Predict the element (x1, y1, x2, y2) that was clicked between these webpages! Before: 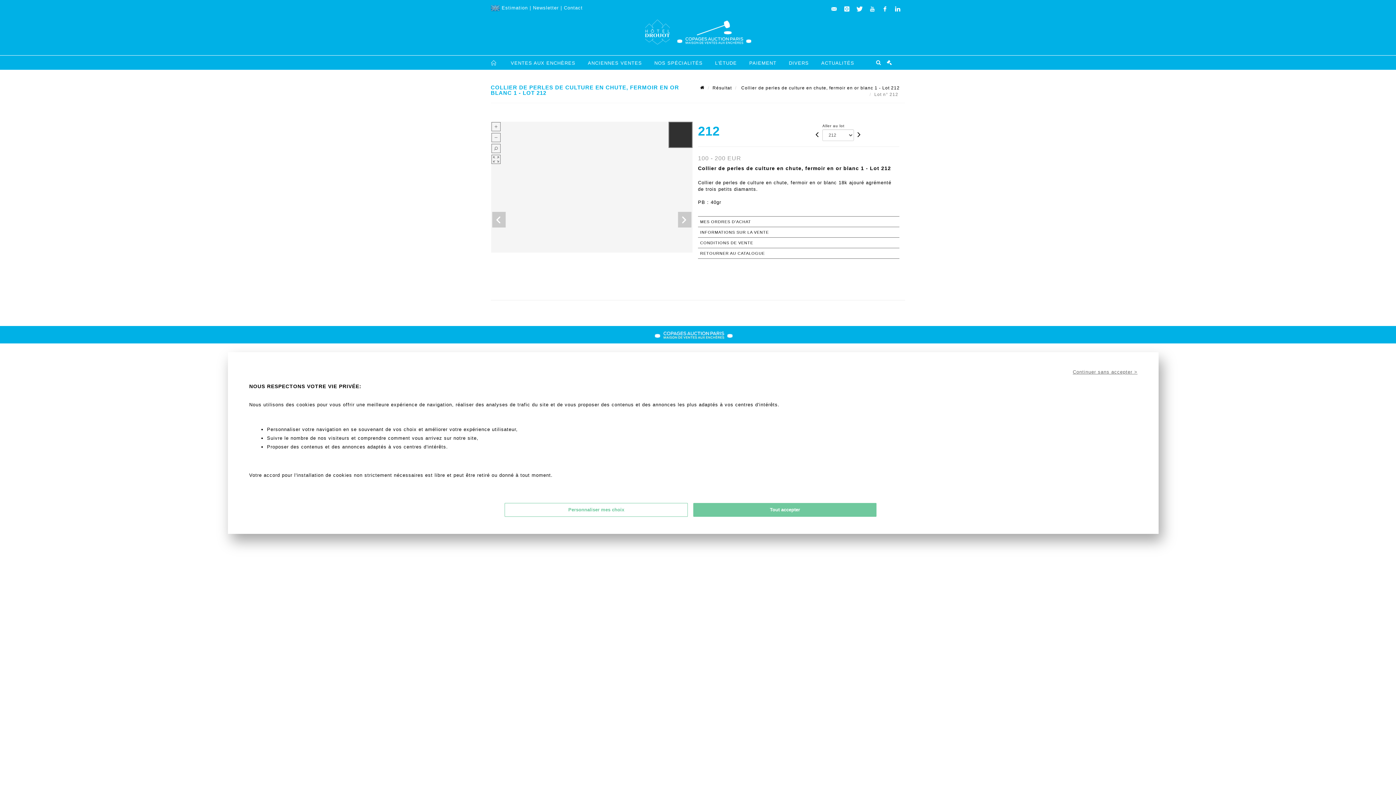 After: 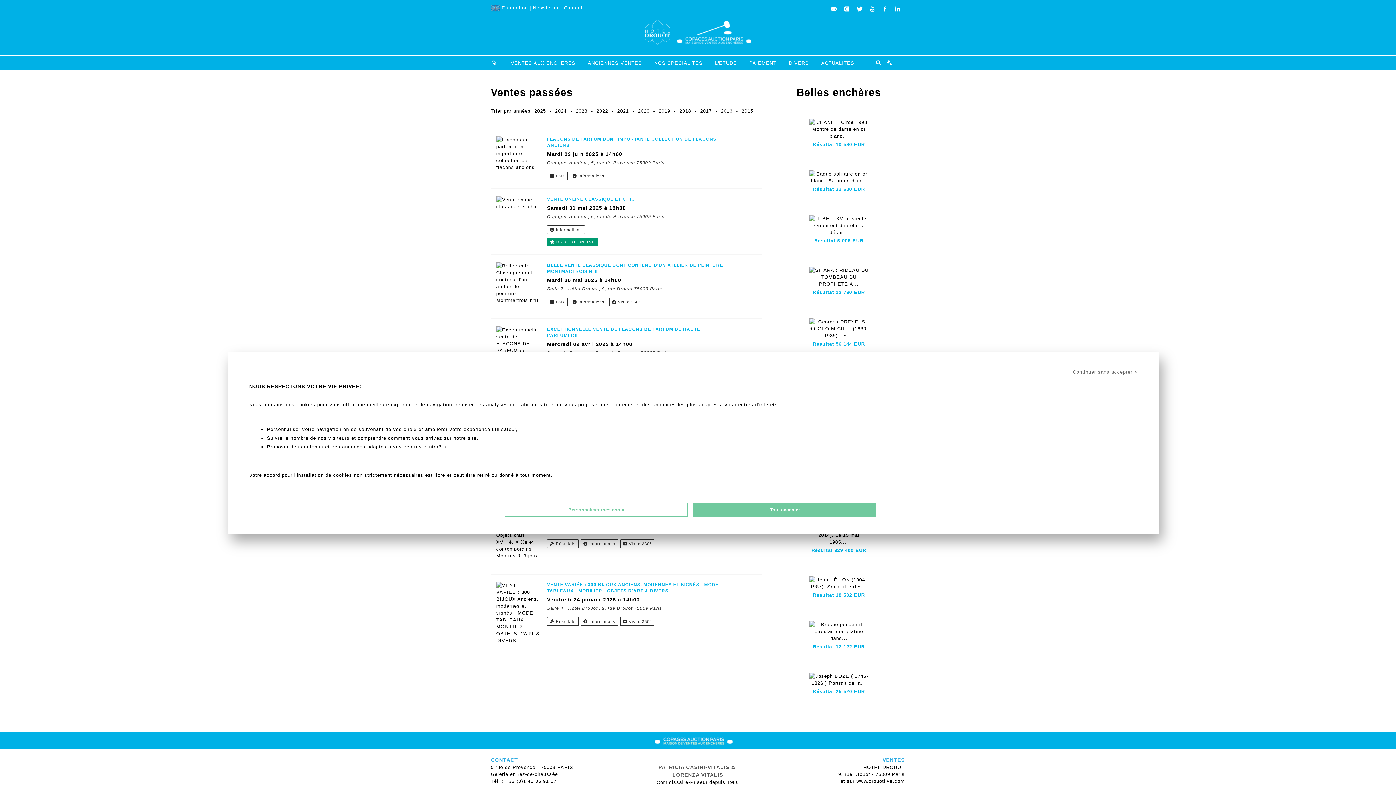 Action: label: Résultat bbox: (712, 85, 732, 90)